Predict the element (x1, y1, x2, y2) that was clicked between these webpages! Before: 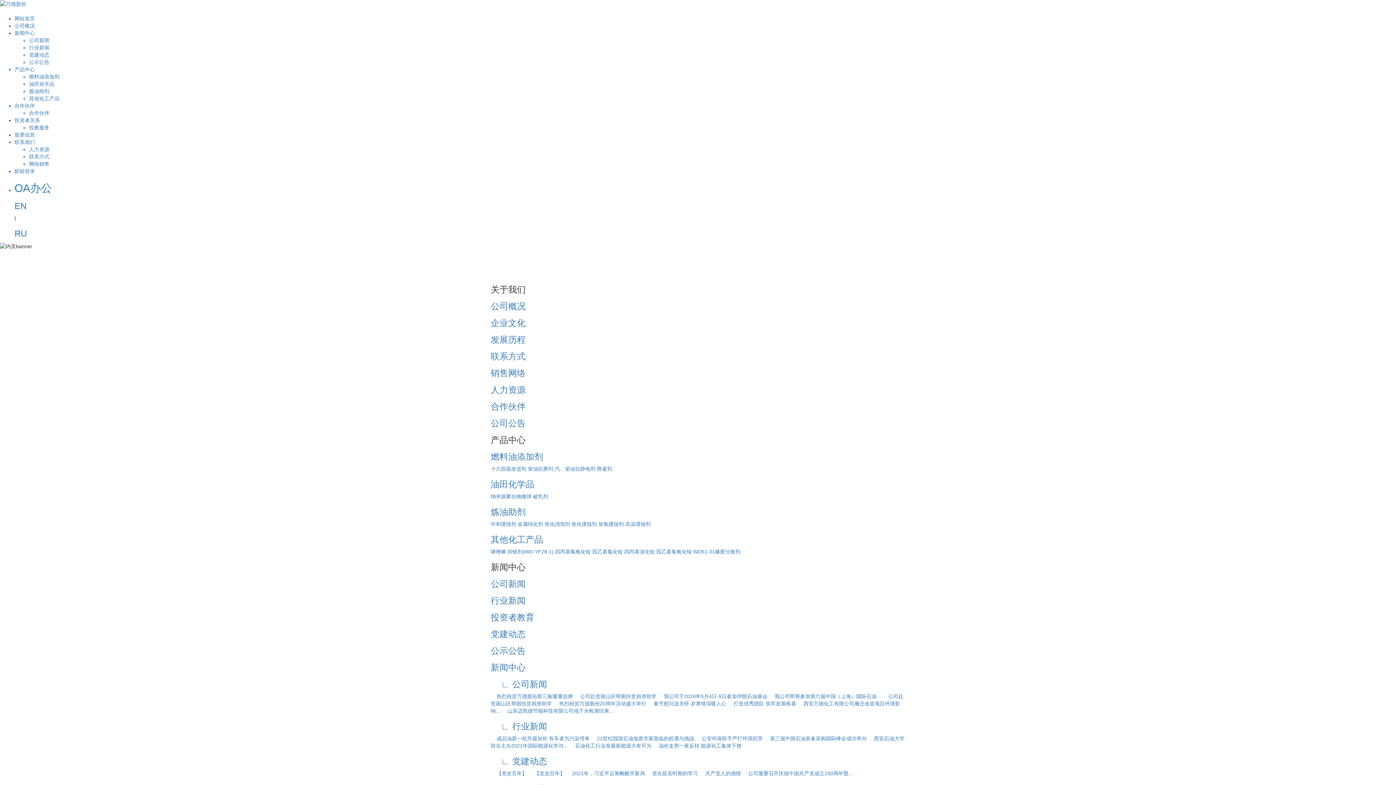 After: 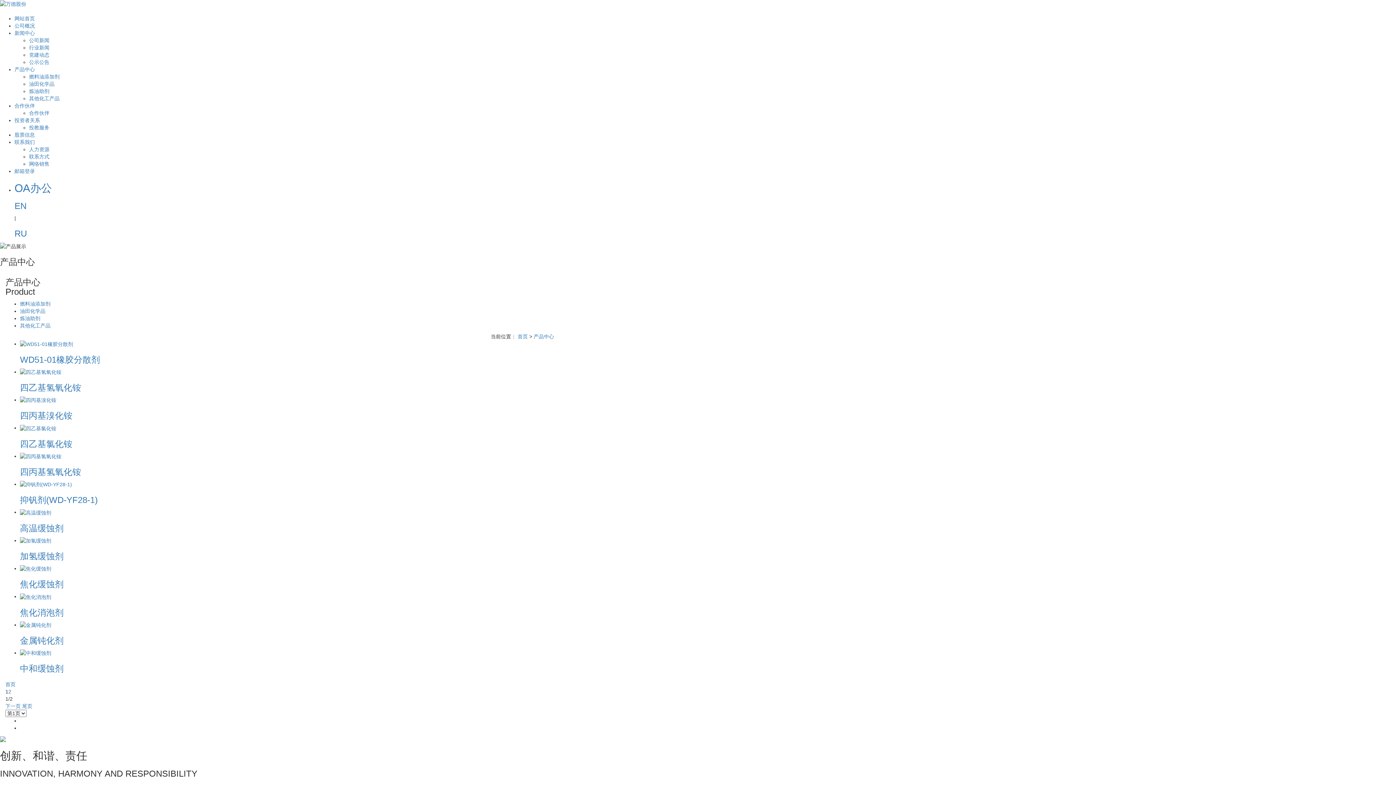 Action: bbox: (490, 535, 543, 544) label: 其他化工产品